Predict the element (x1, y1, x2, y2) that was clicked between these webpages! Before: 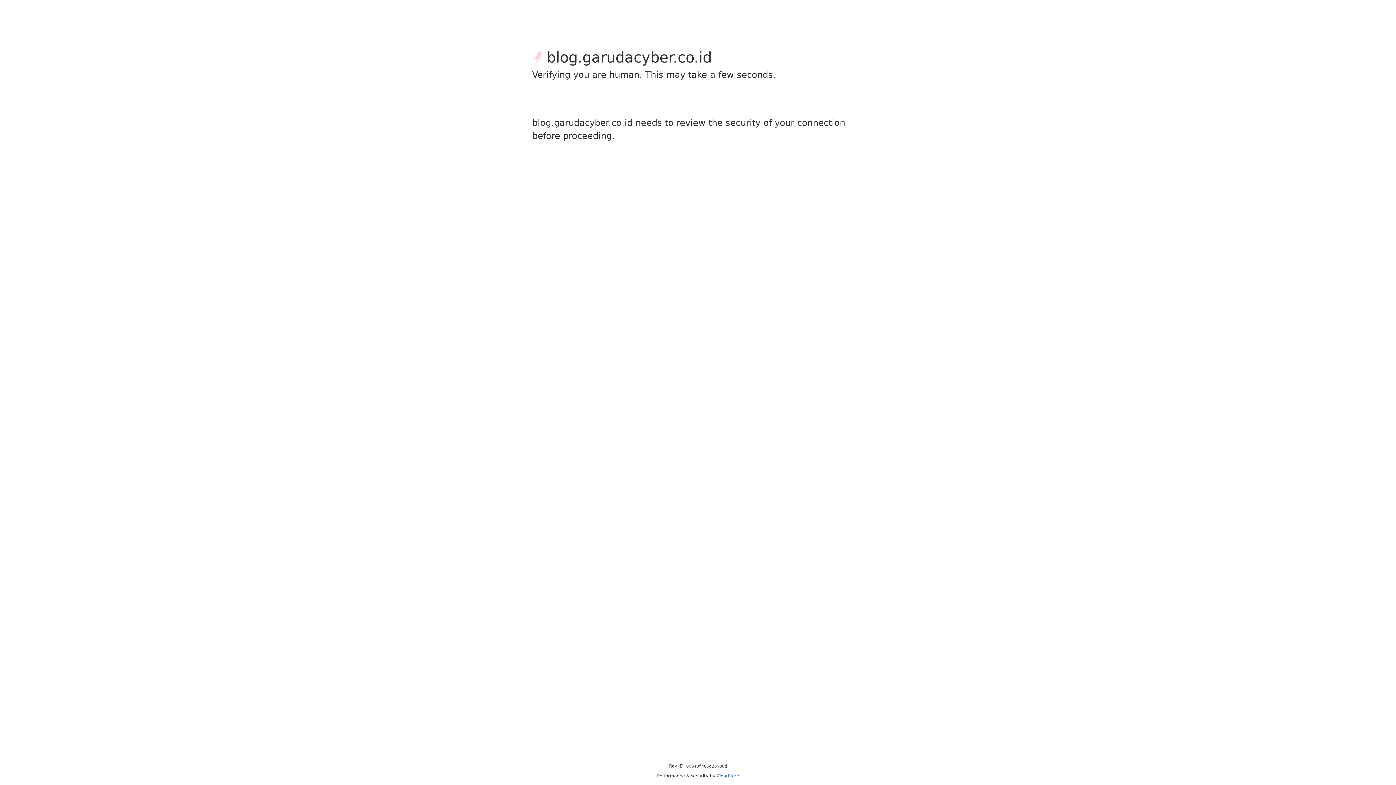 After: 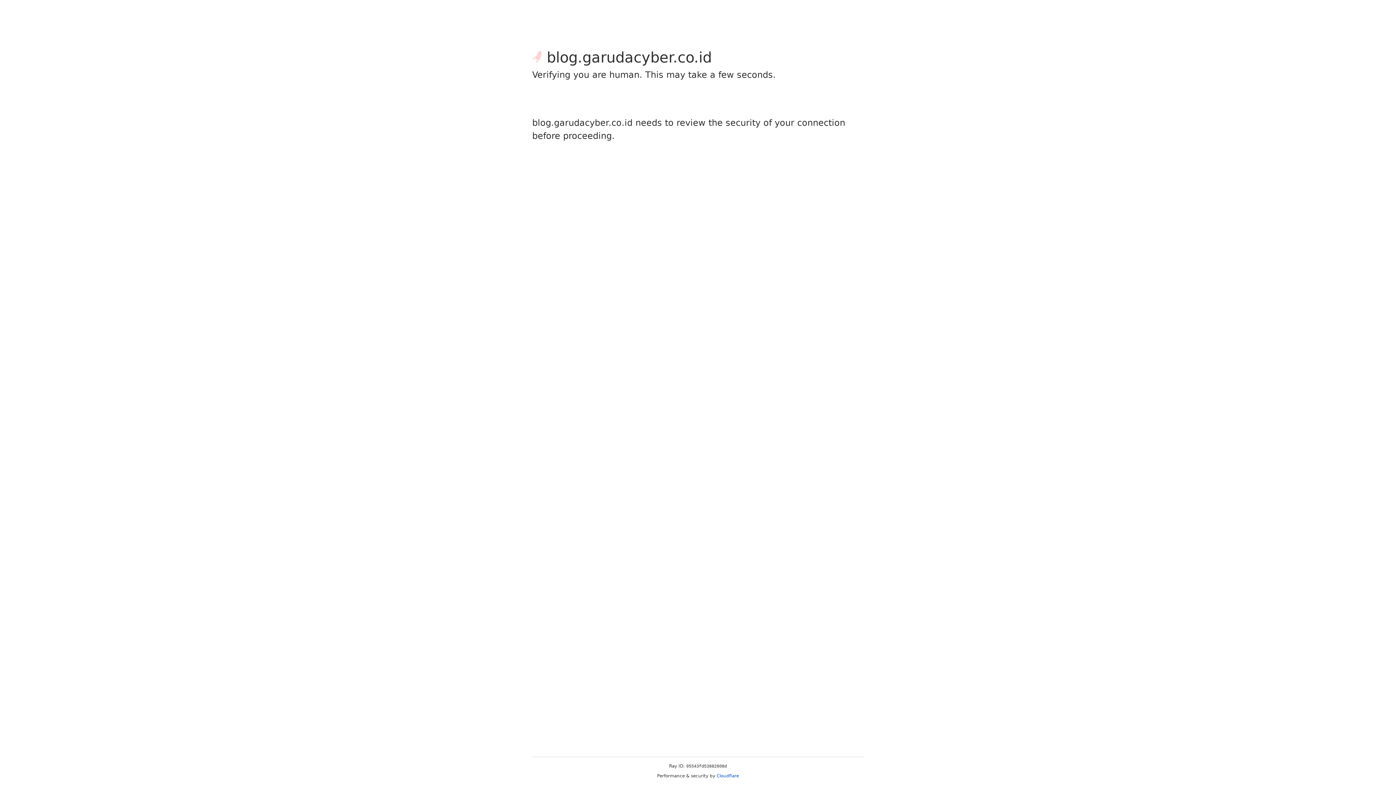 Action: bbox: (716, 773, 739, 778) label: Cloudflare